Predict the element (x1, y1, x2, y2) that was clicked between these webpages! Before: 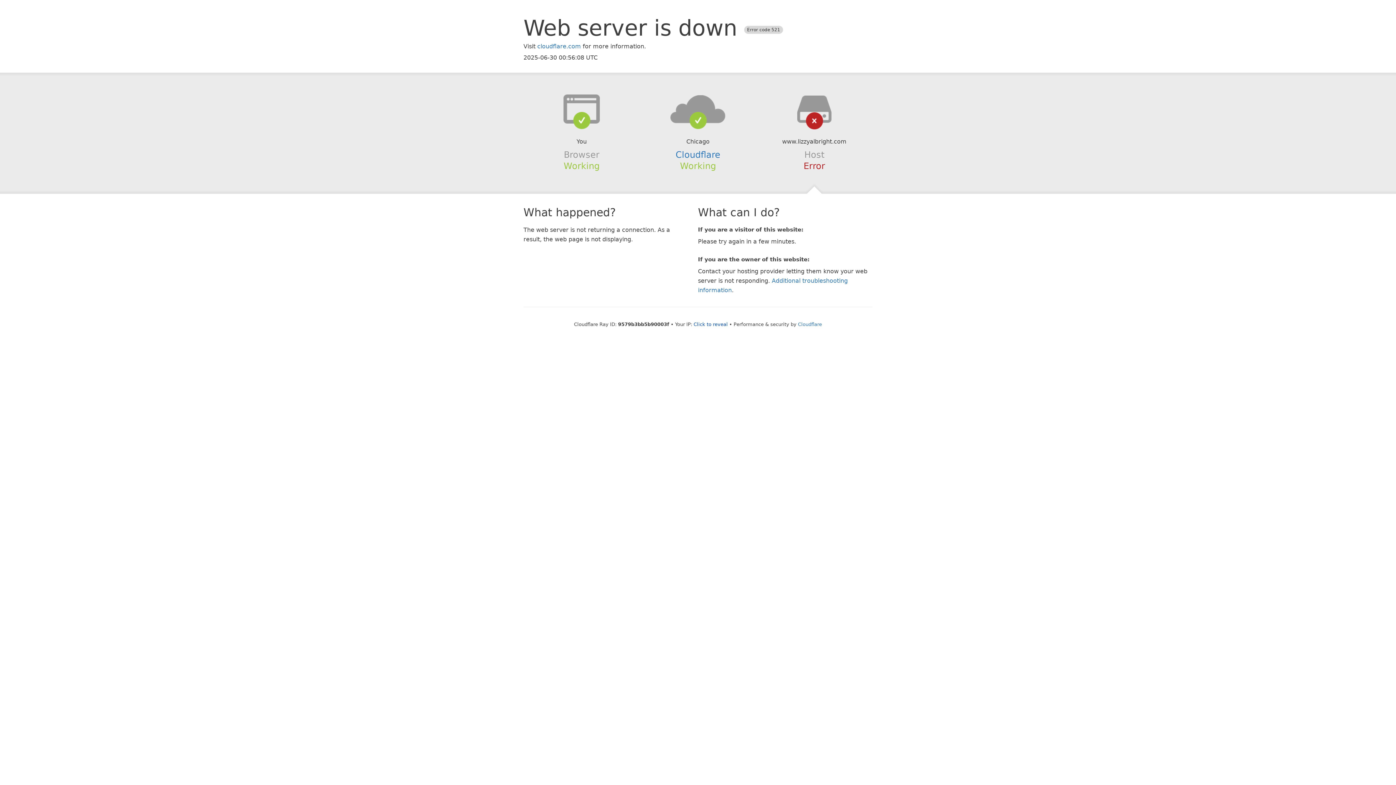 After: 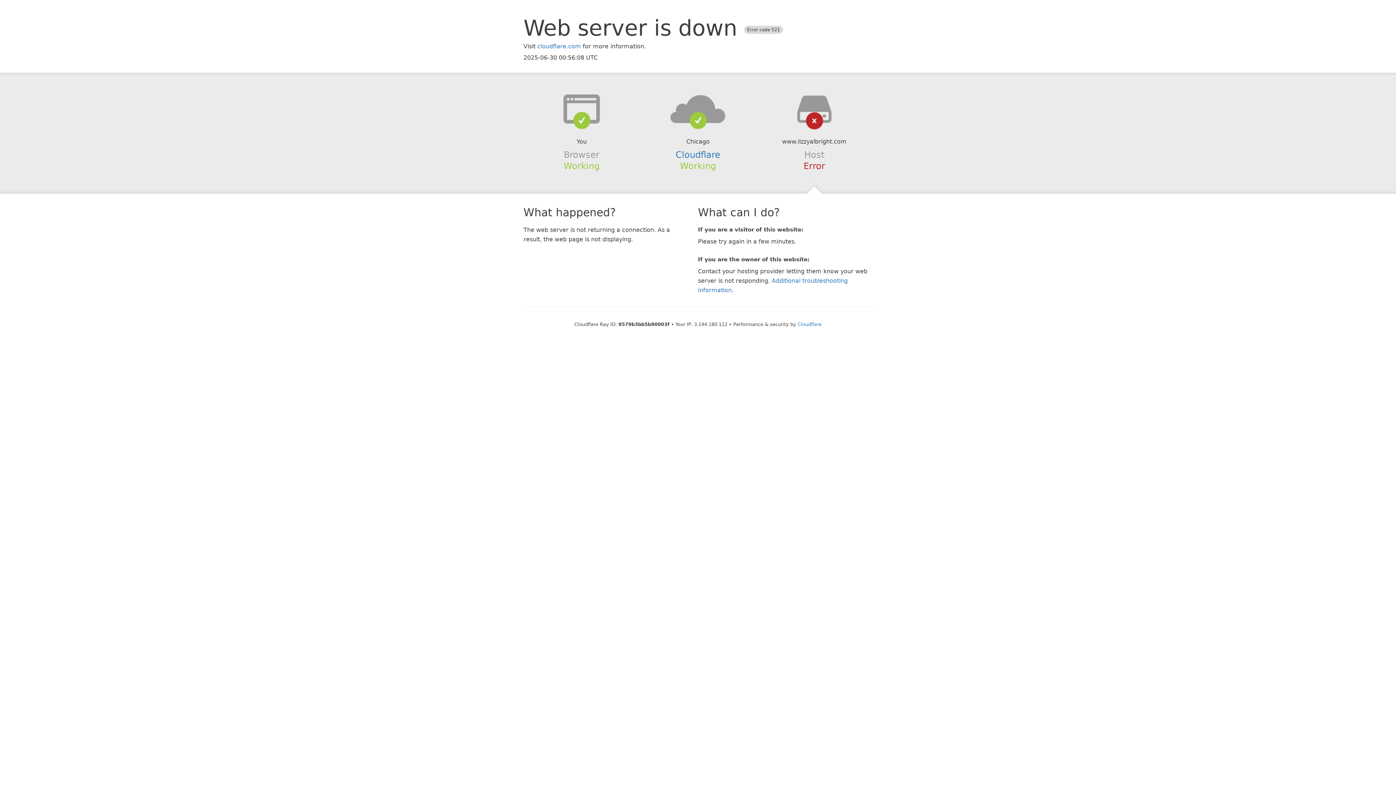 Action: label: Click to reveal bbox: (693, 321, 728, 327)